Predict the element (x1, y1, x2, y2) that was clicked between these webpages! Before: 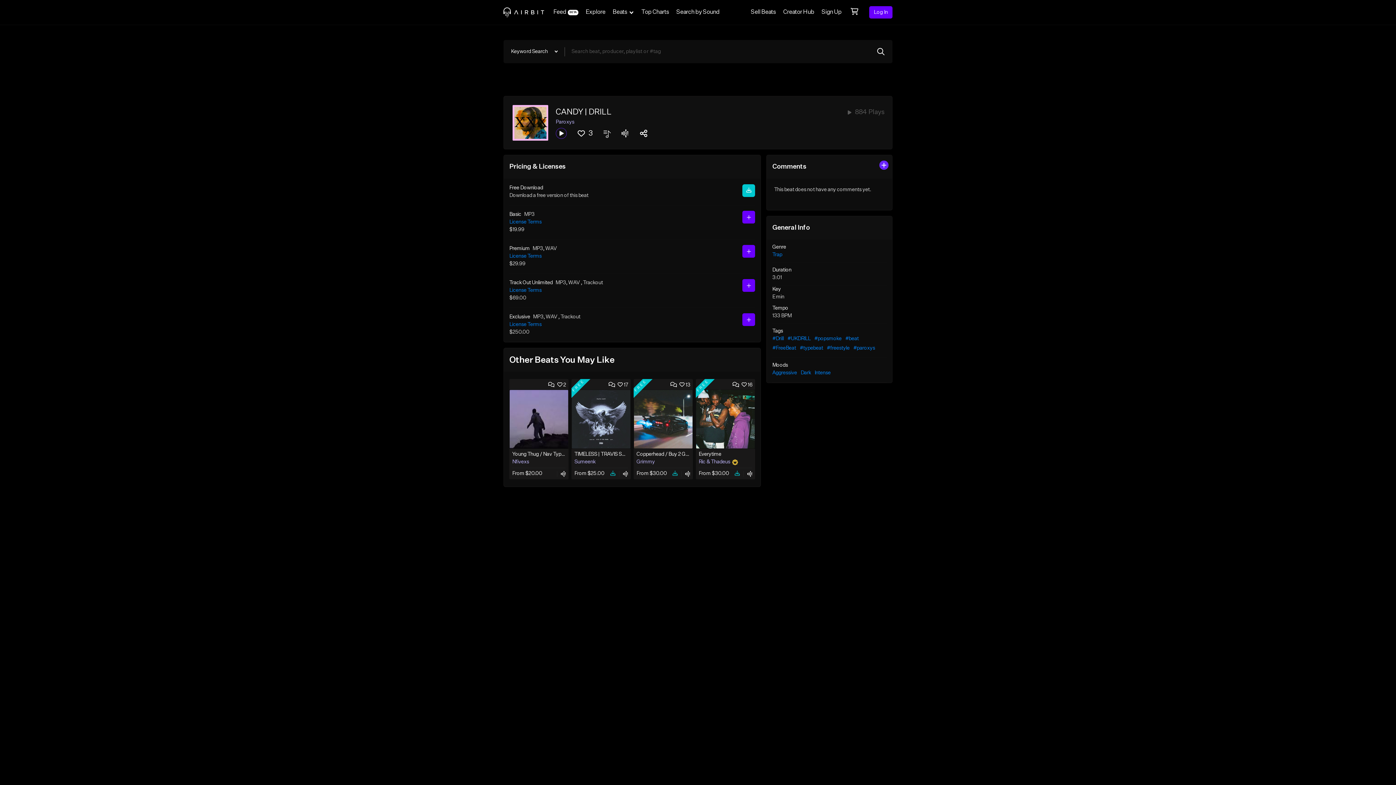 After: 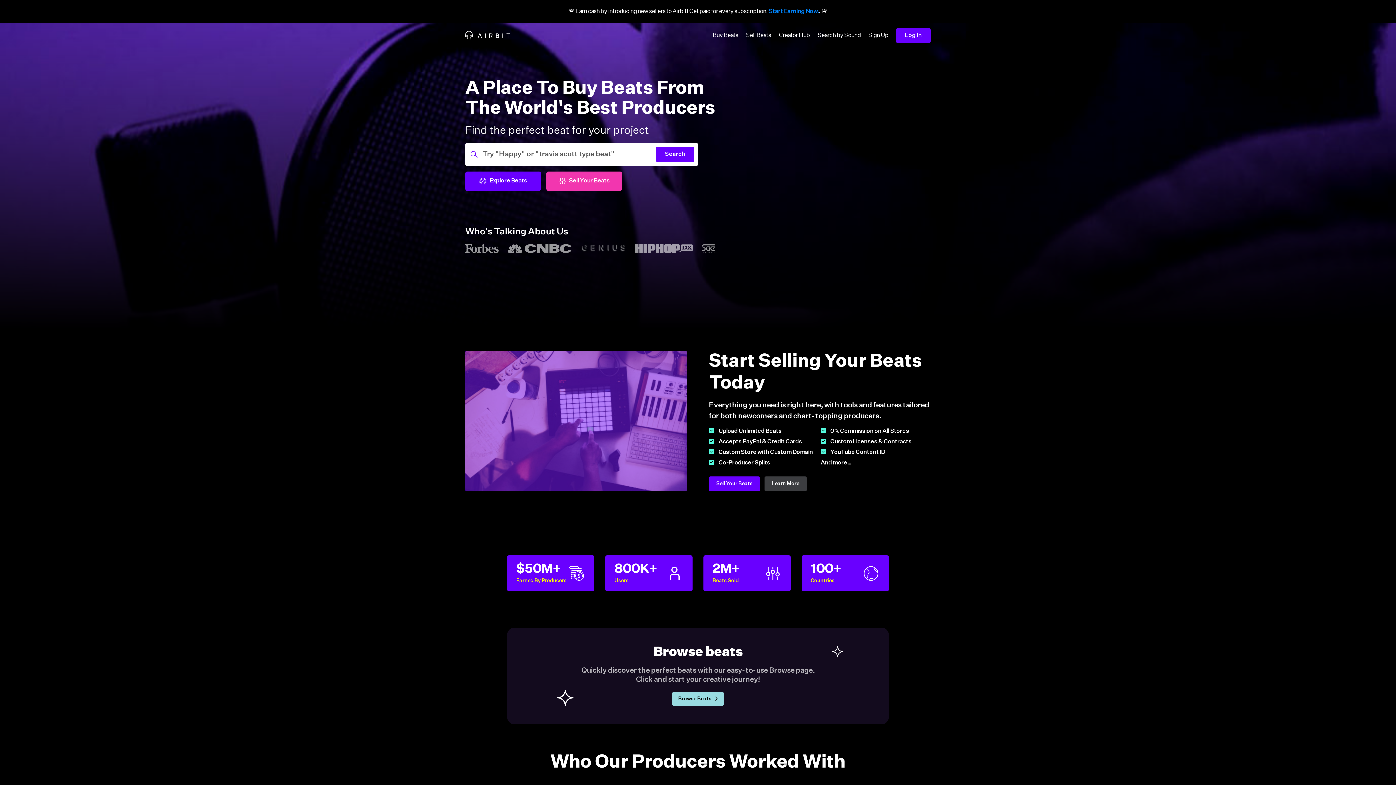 Action: bbox: (503, 6, 544, 17)